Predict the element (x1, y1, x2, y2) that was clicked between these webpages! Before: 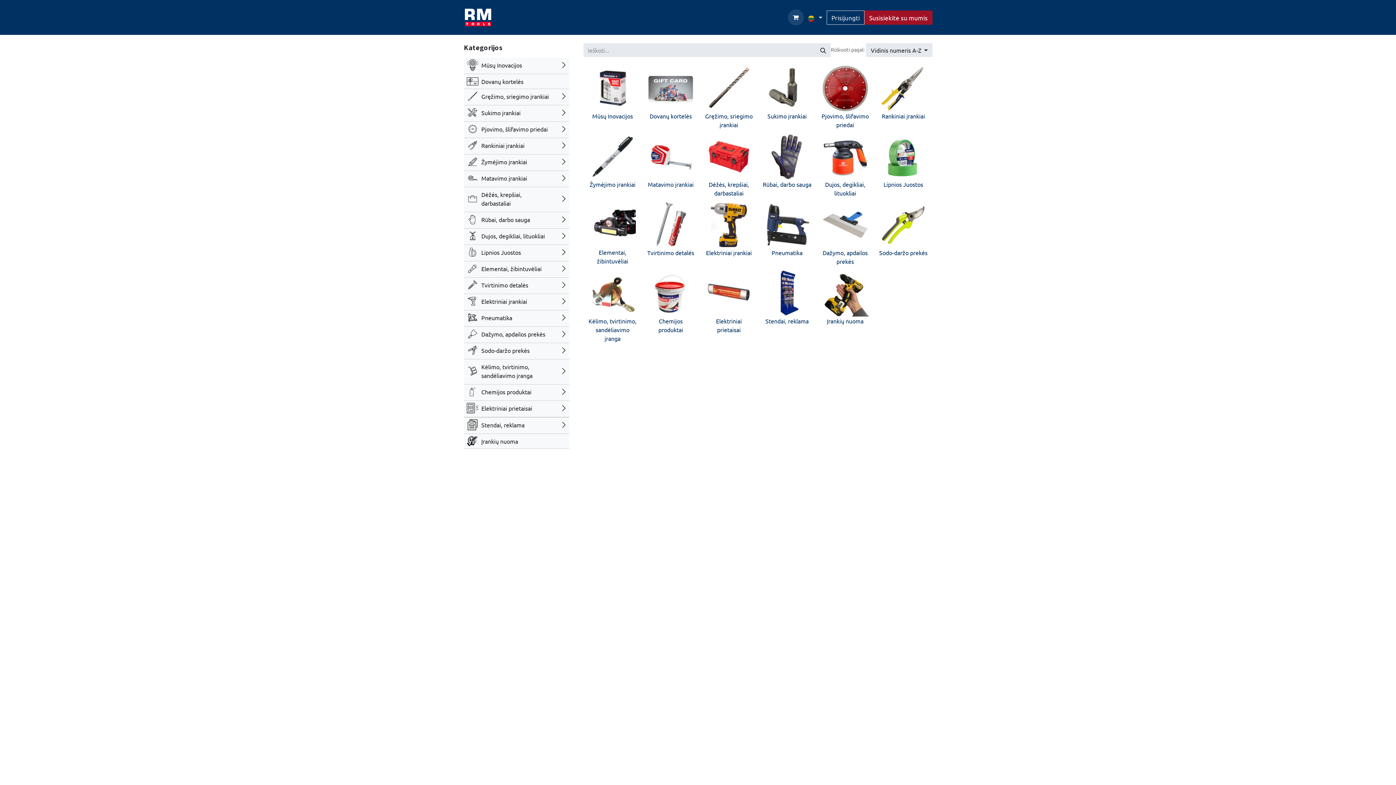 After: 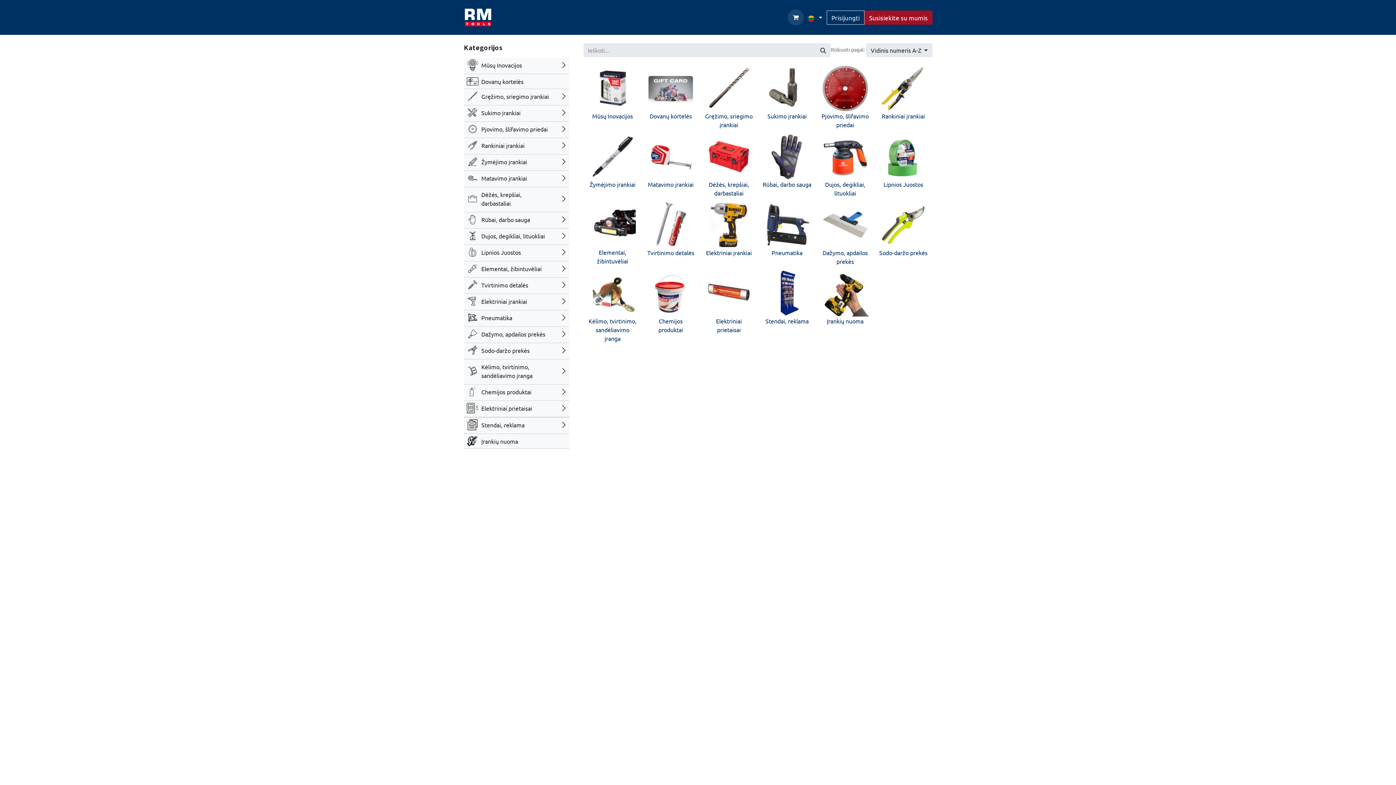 Action: bbox: (521, 310, 569, 325)